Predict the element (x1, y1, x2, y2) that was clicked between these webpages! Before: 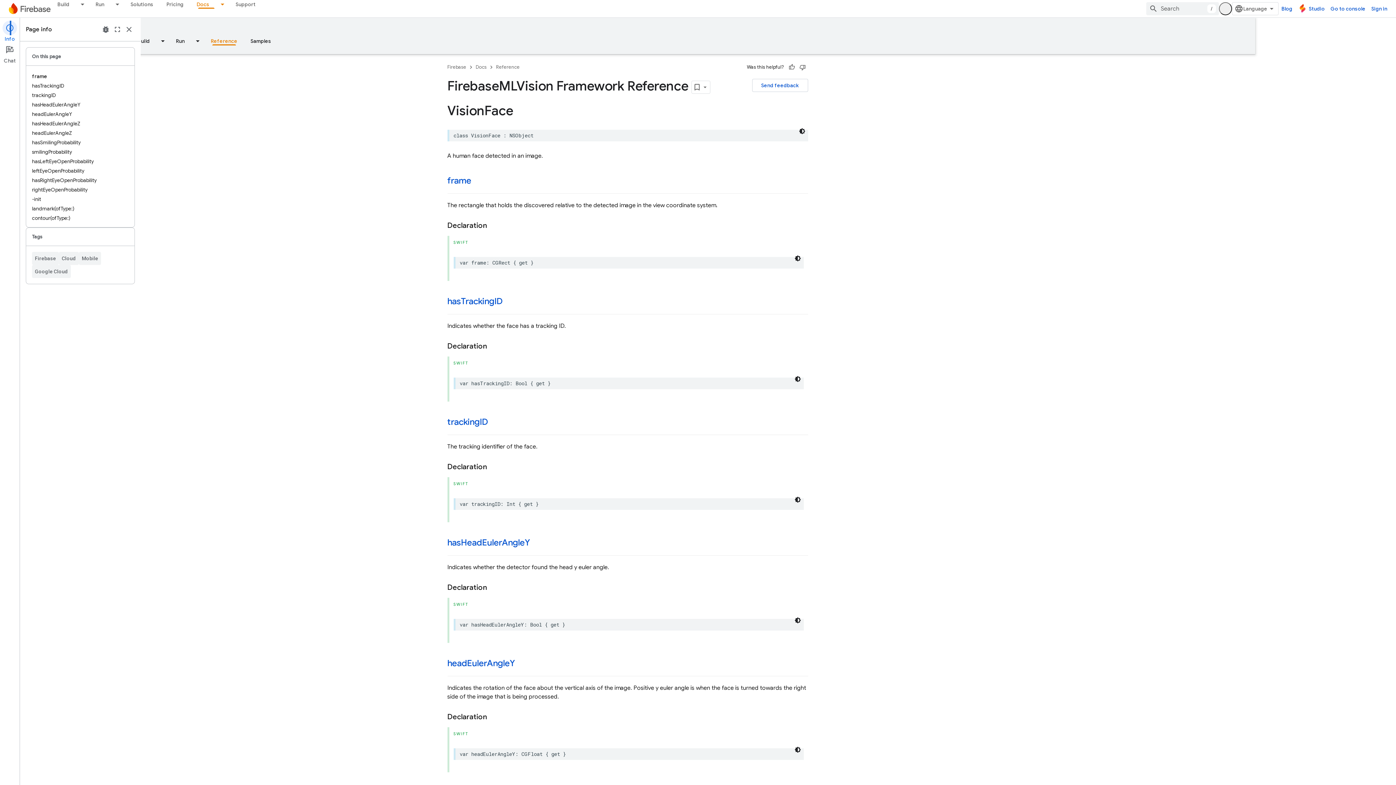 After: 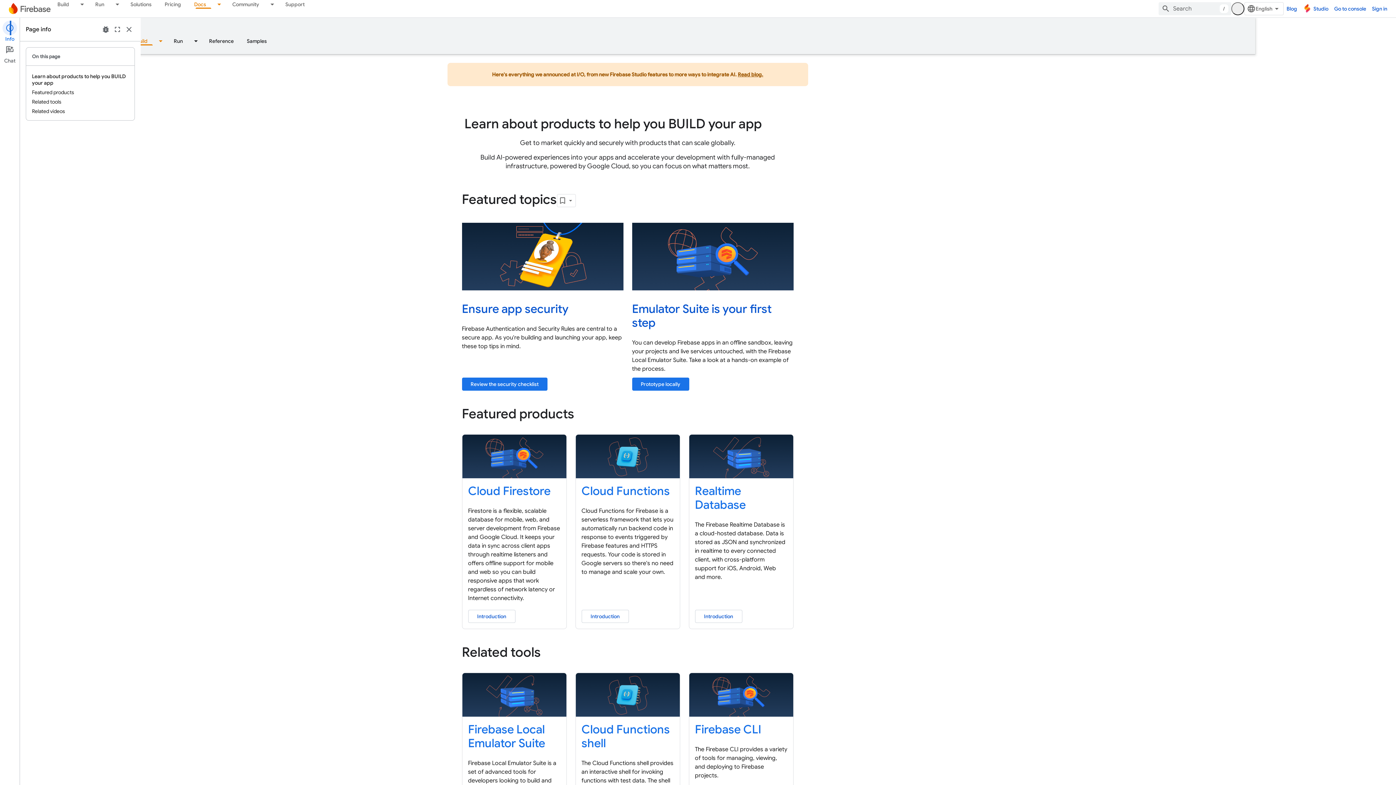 Action: label: Build bbox: (131, 36, 156, 45)